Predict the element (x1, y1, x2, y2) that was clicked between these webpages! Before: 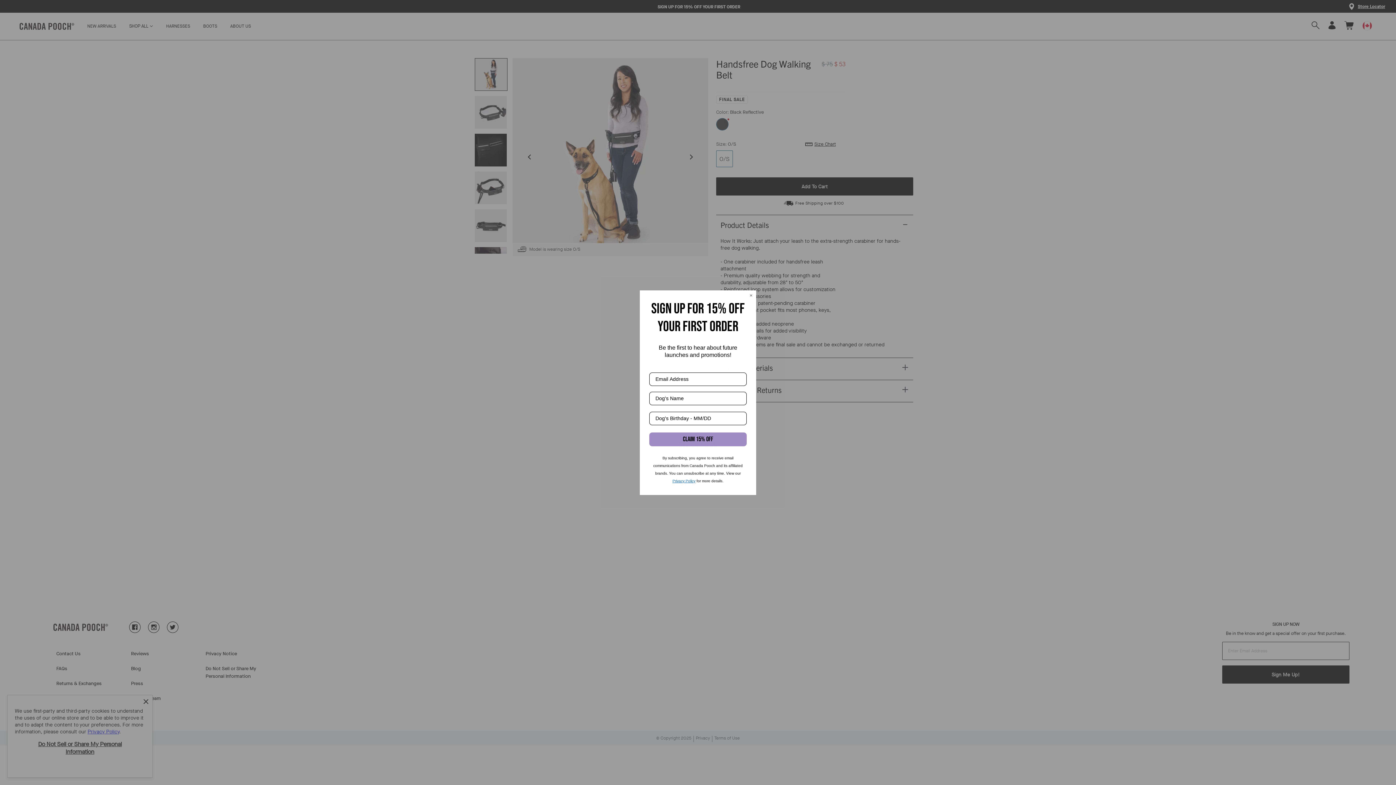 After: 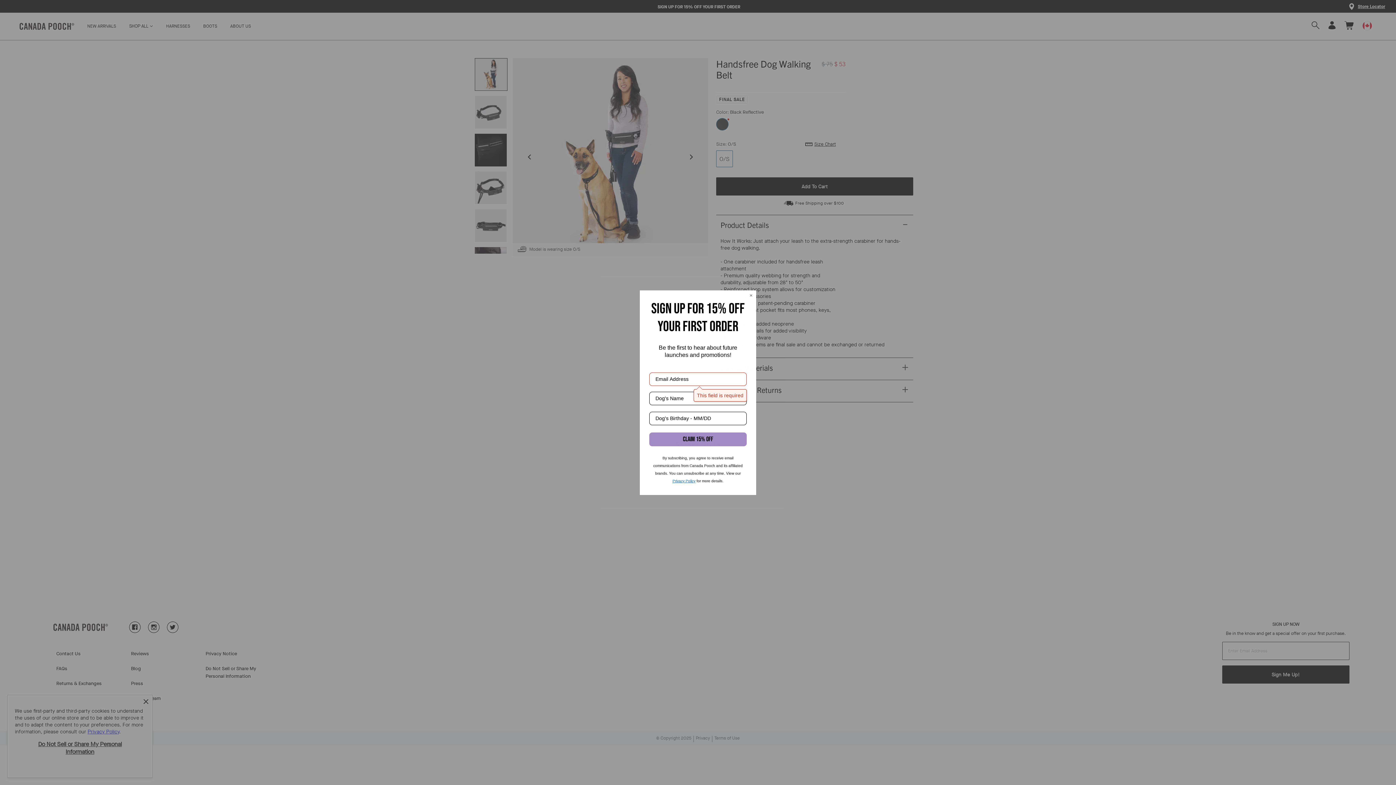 Action: label: CLAIM 15% OFF bbox: (649, 432, 746, 446)